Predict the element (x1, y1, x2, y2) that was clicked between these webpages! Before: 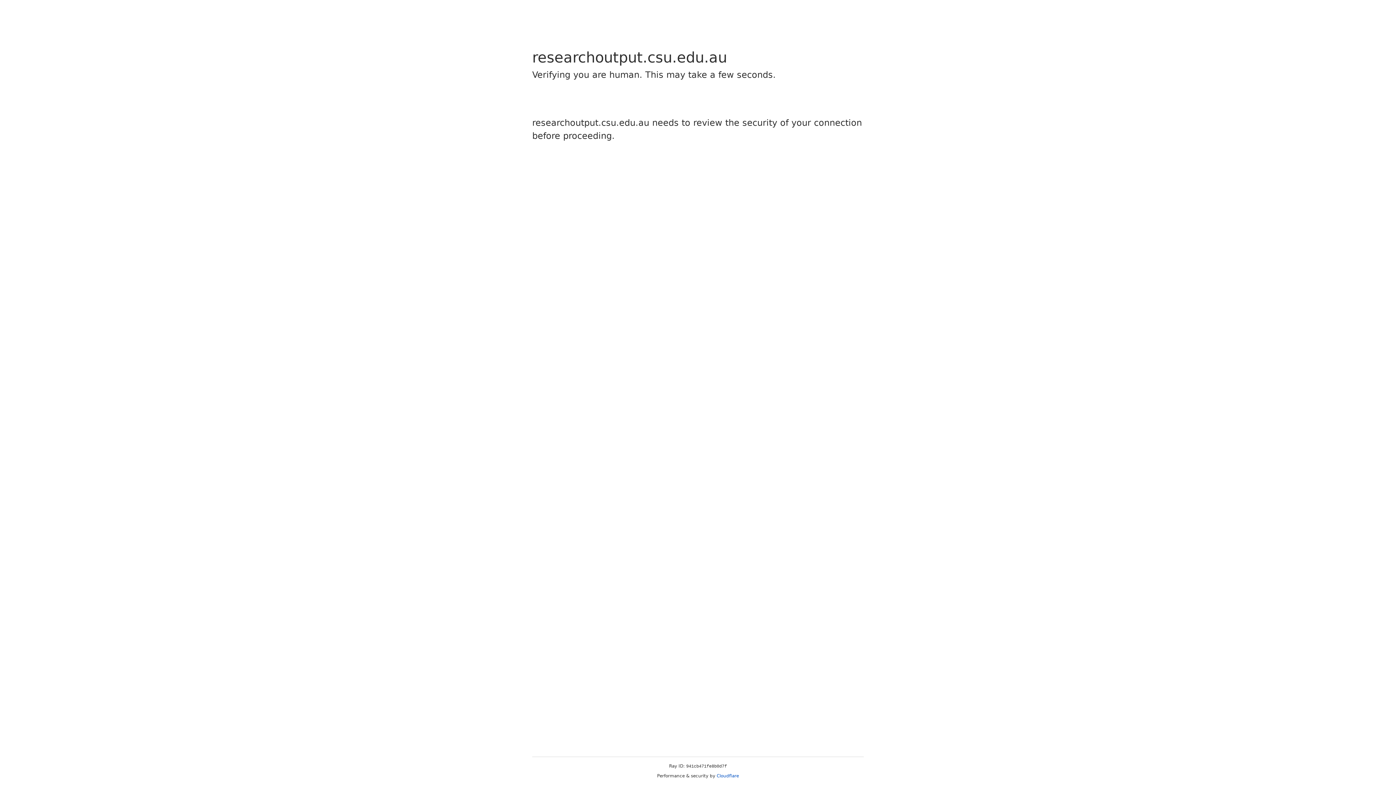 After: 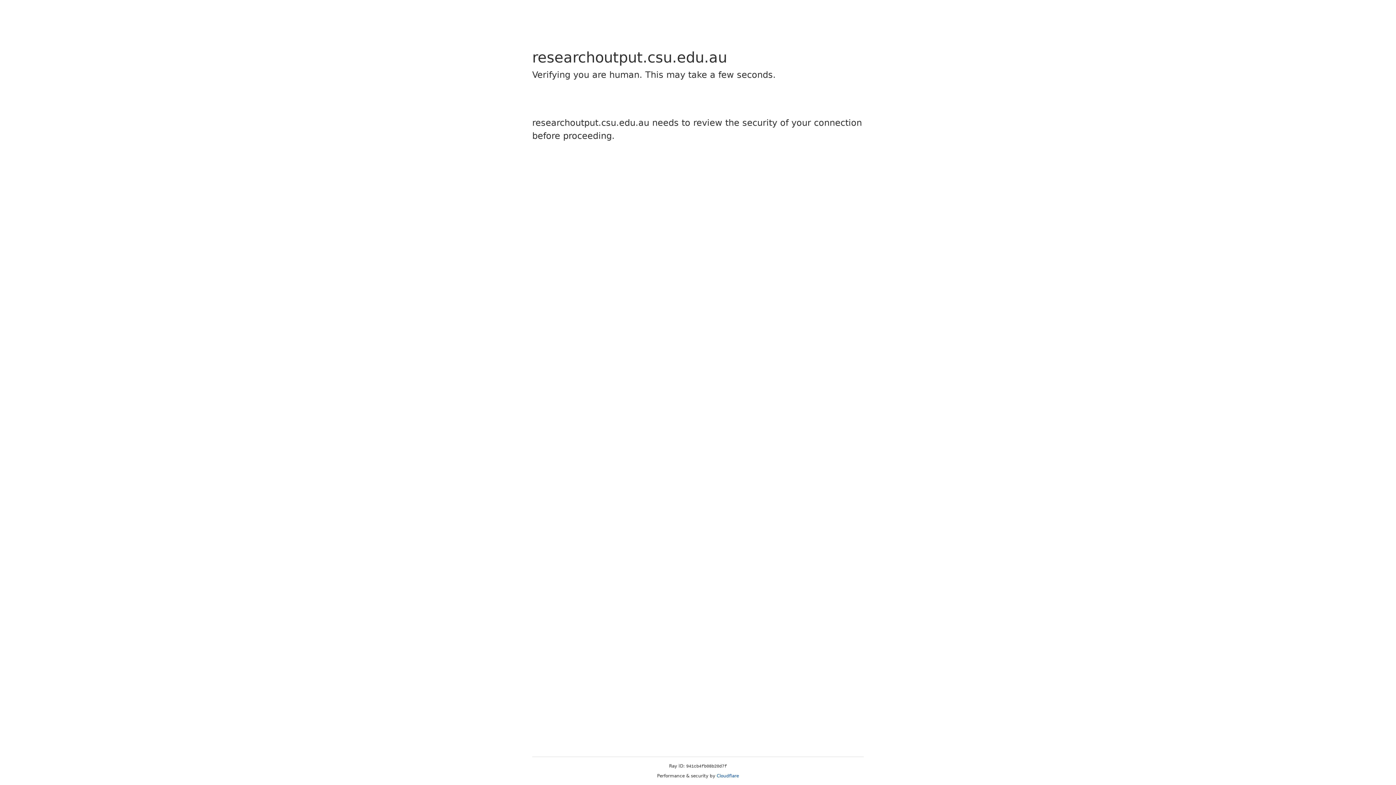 Action: label: Cloudflare bbox: (716, 773, 739, 778)